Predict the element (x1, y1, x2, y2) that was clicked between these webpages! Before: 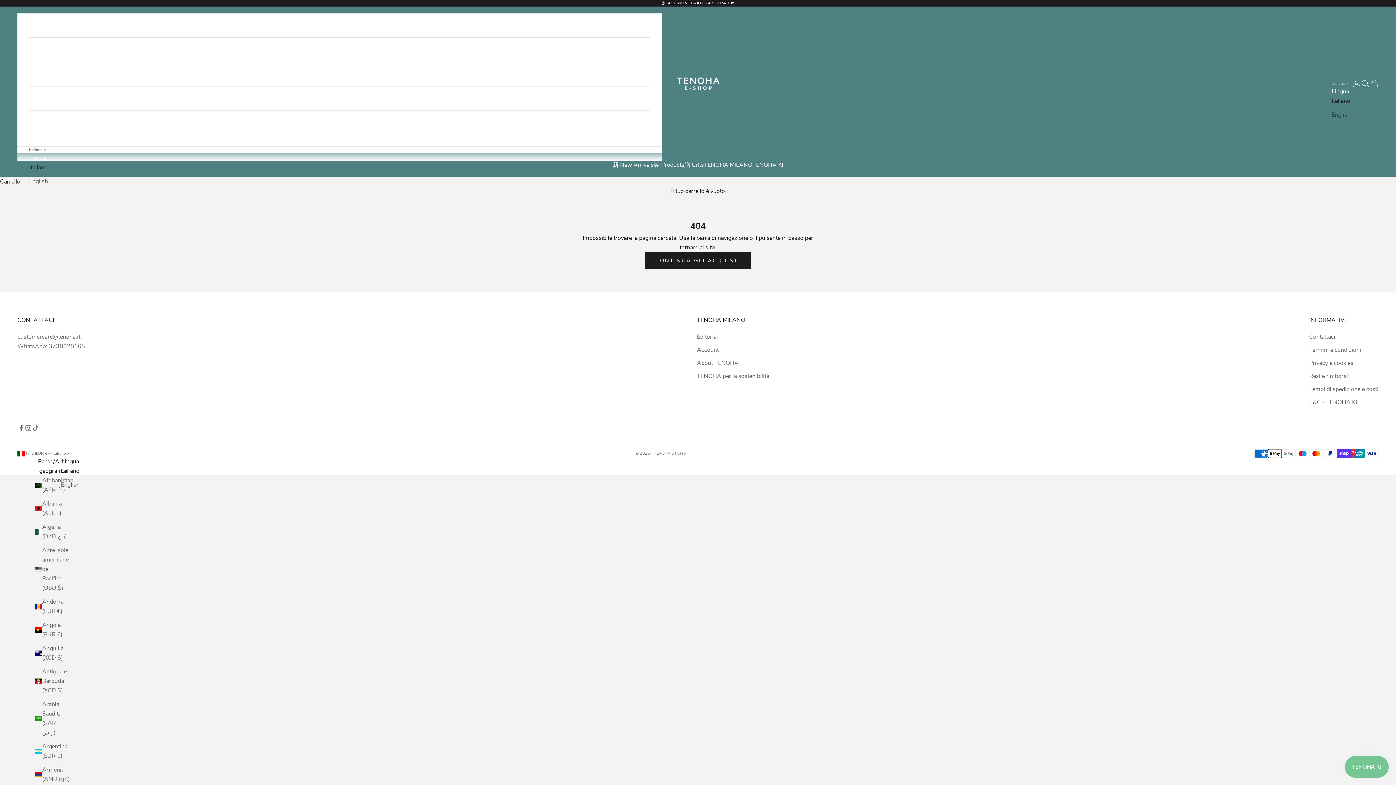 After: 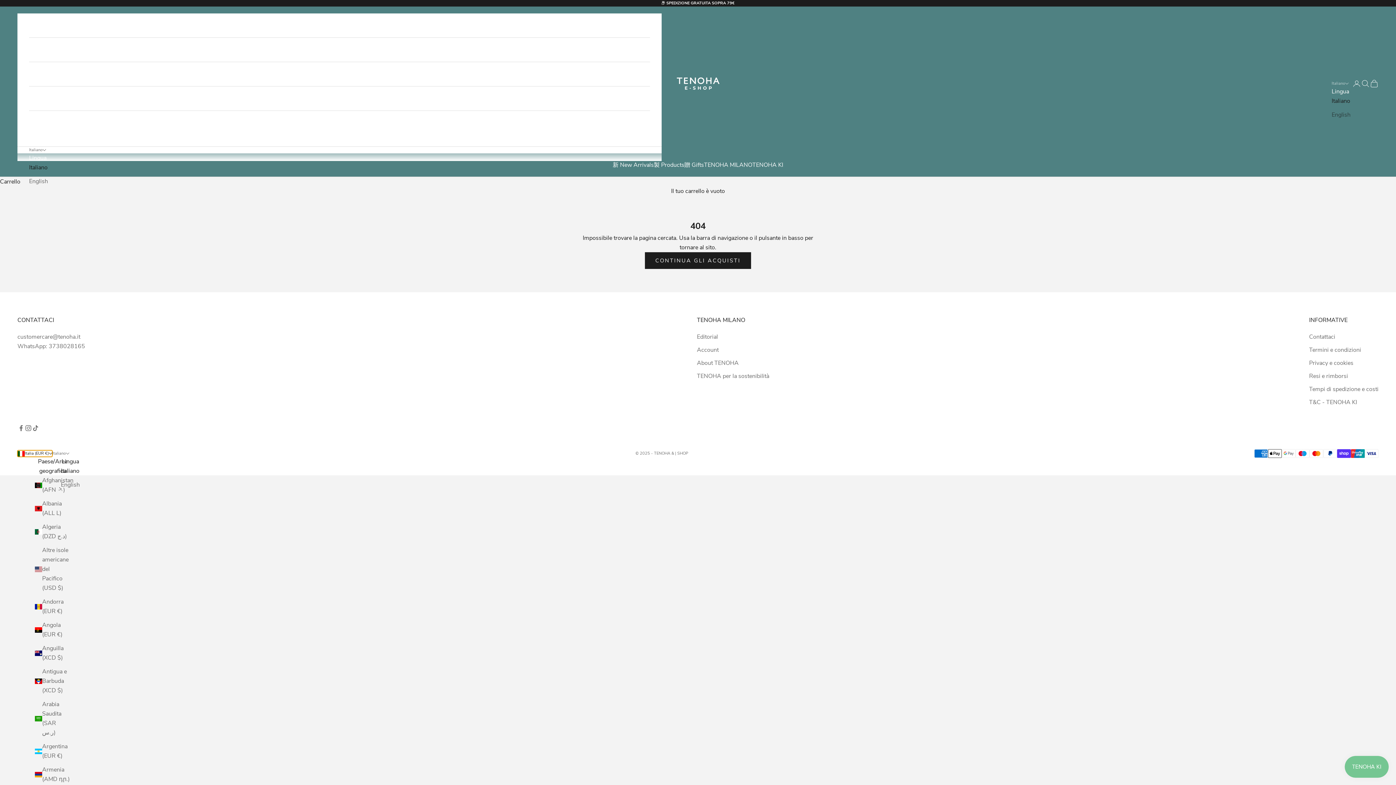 Action: label: Italia (EUR €) bbox: (17, 450, 52, 457)